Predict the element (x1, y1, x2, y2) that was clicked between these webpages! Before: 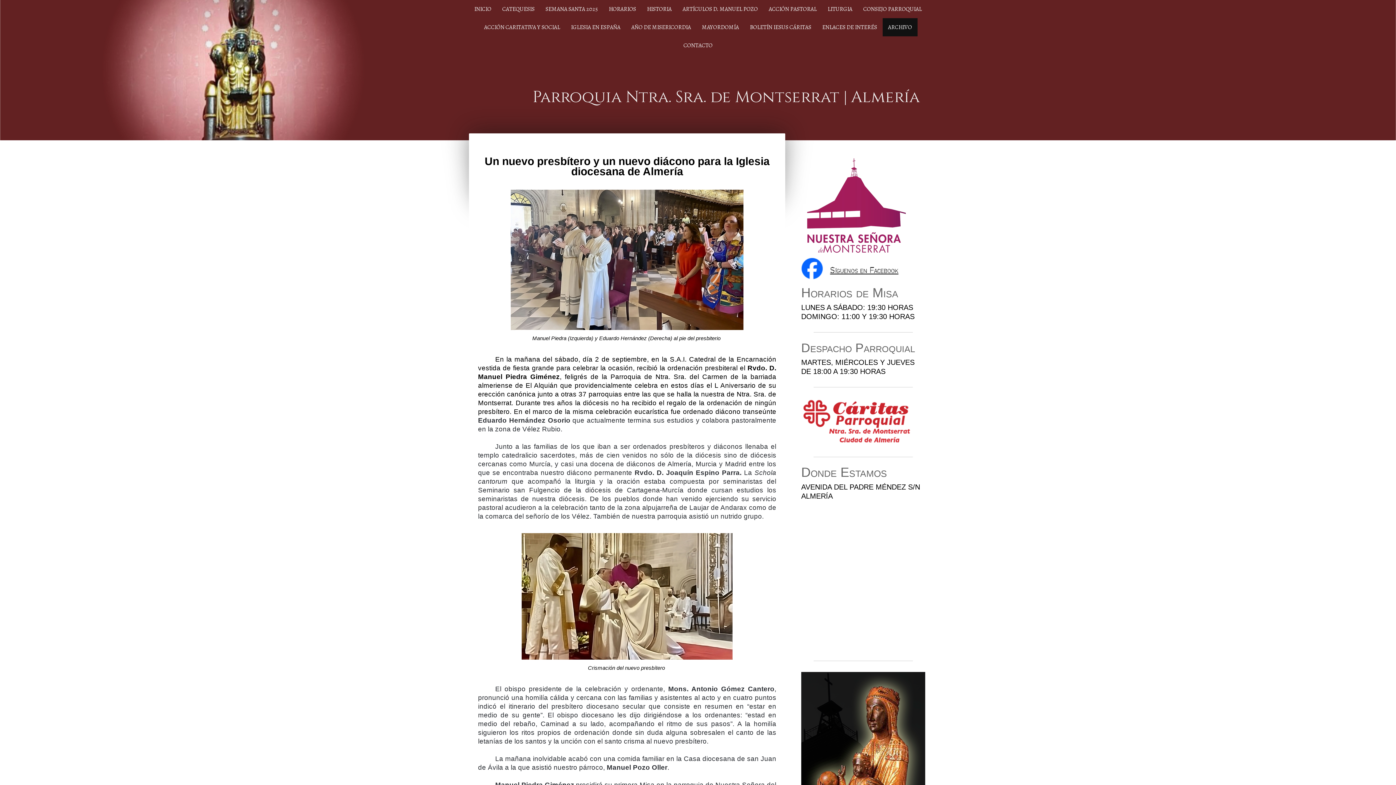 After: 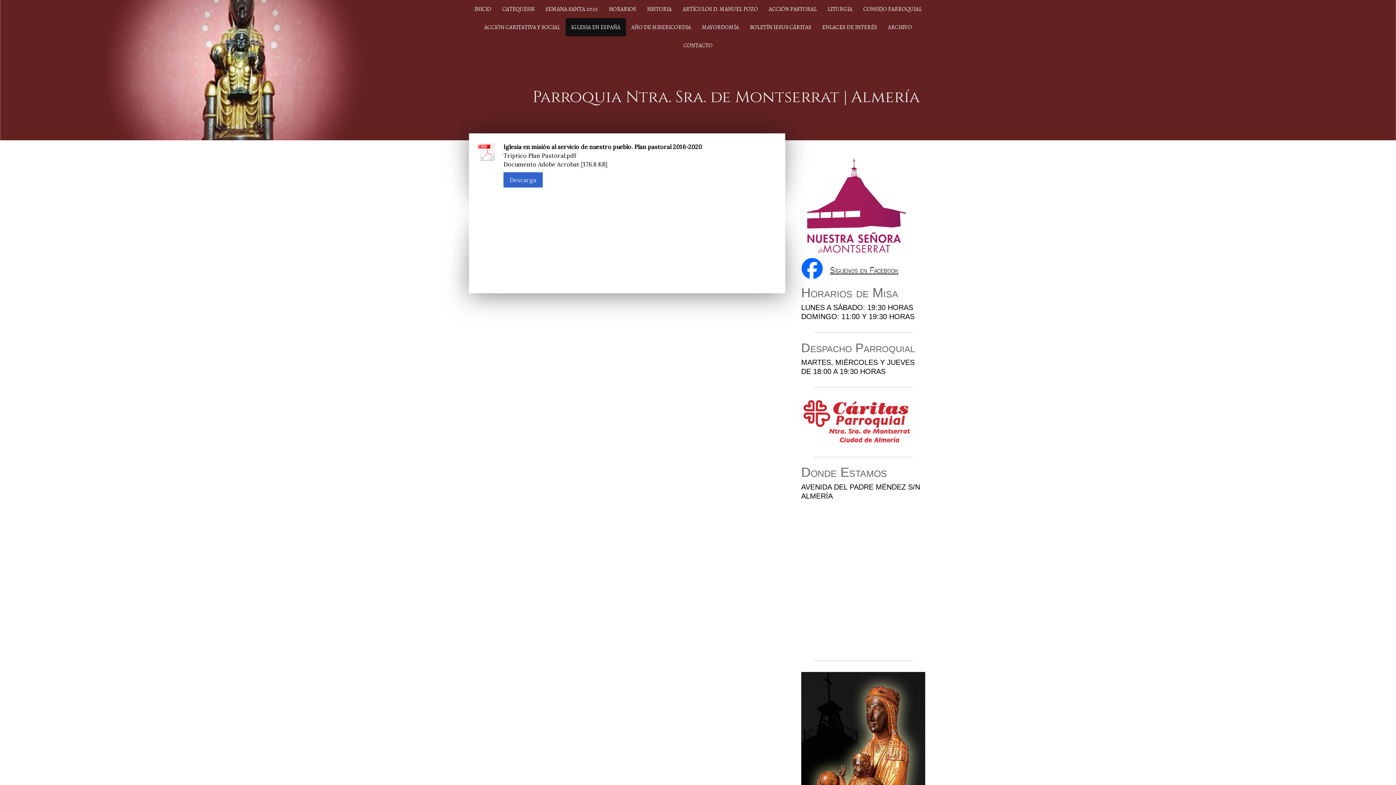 Action: bbox: (565, 18, 626, 36) label: IGLESIA EN ESPAÑA